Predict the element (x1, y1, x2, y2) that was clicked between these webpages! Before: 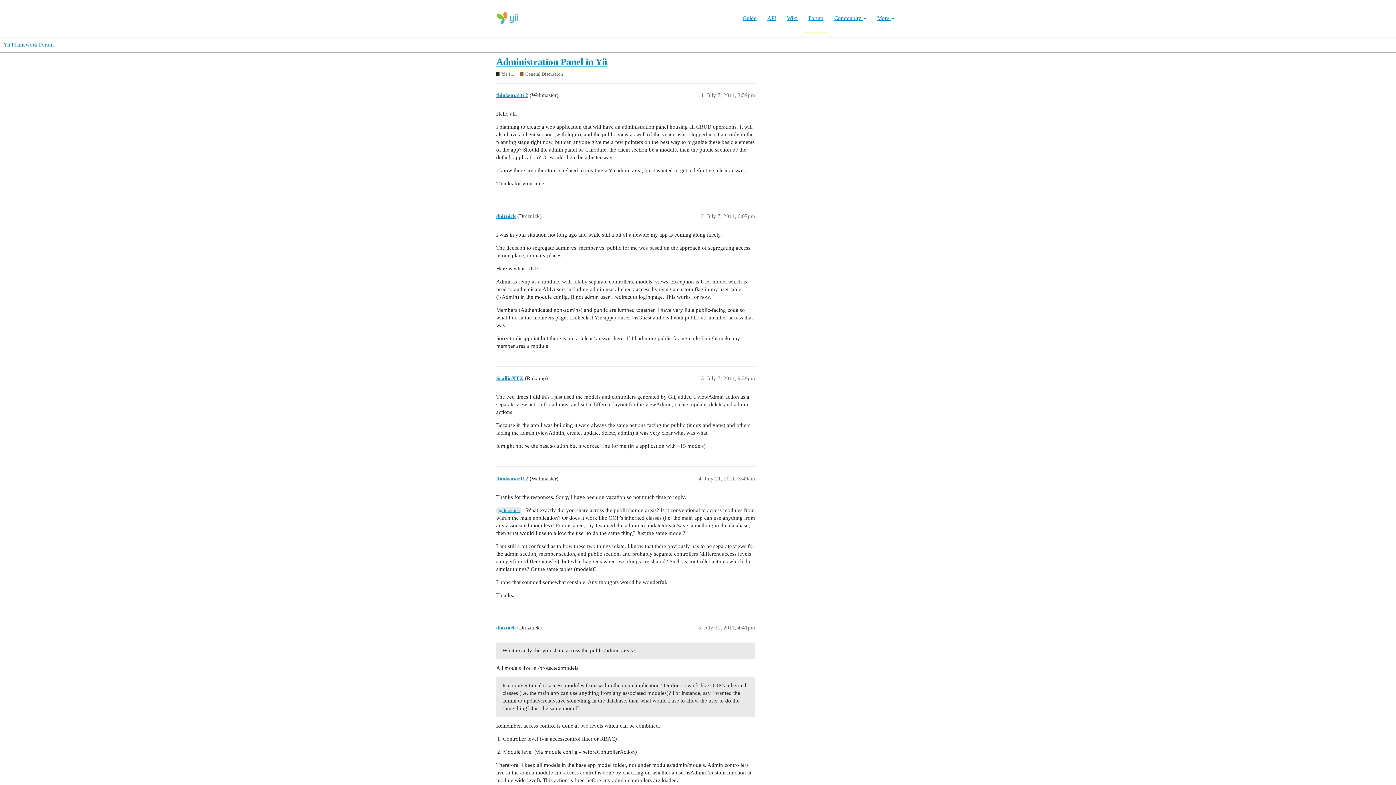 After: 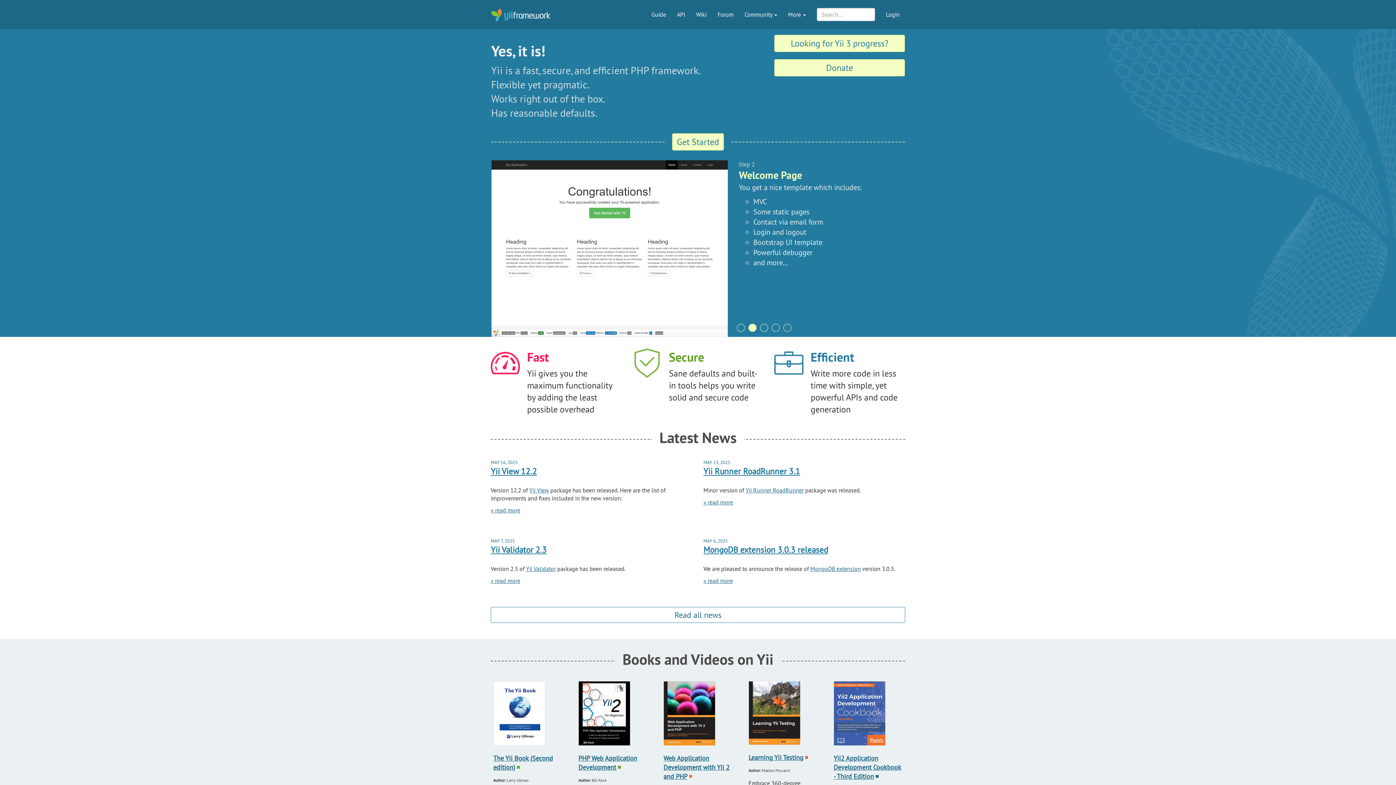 Action: bbox: (496, 0, 561, 24)